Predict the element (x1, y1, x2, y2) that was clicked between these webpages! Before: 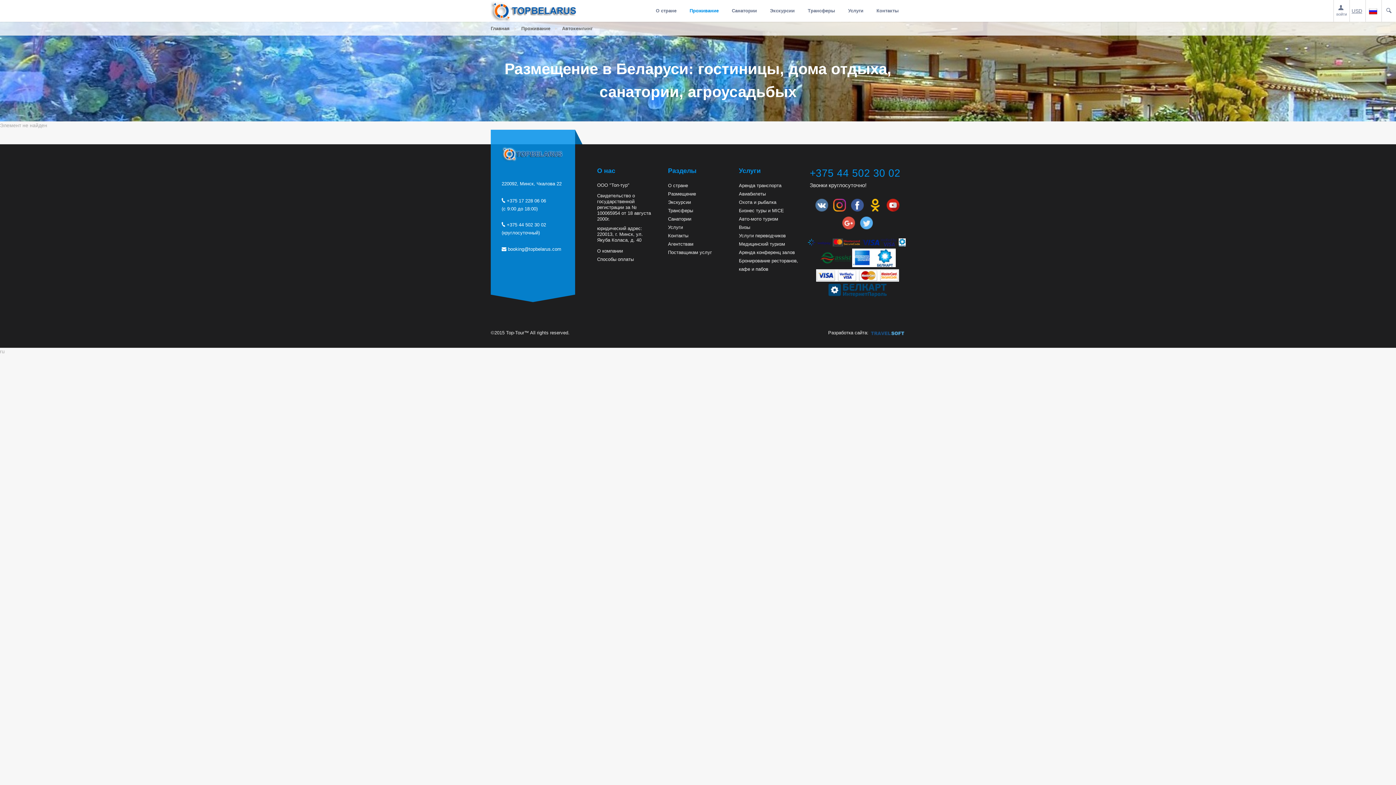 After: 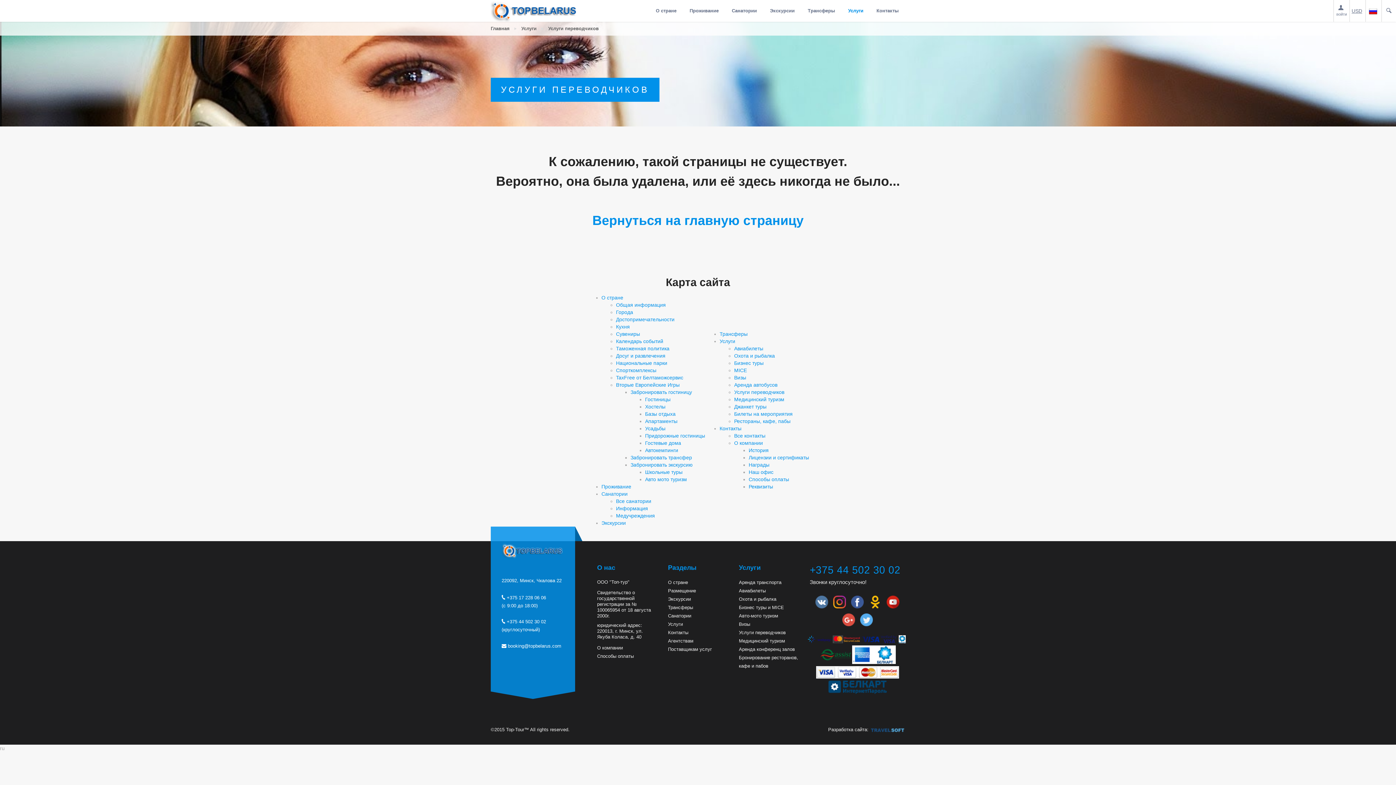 Action: bbox: (739, 233, 786, 238) label: Услуги переводчиков